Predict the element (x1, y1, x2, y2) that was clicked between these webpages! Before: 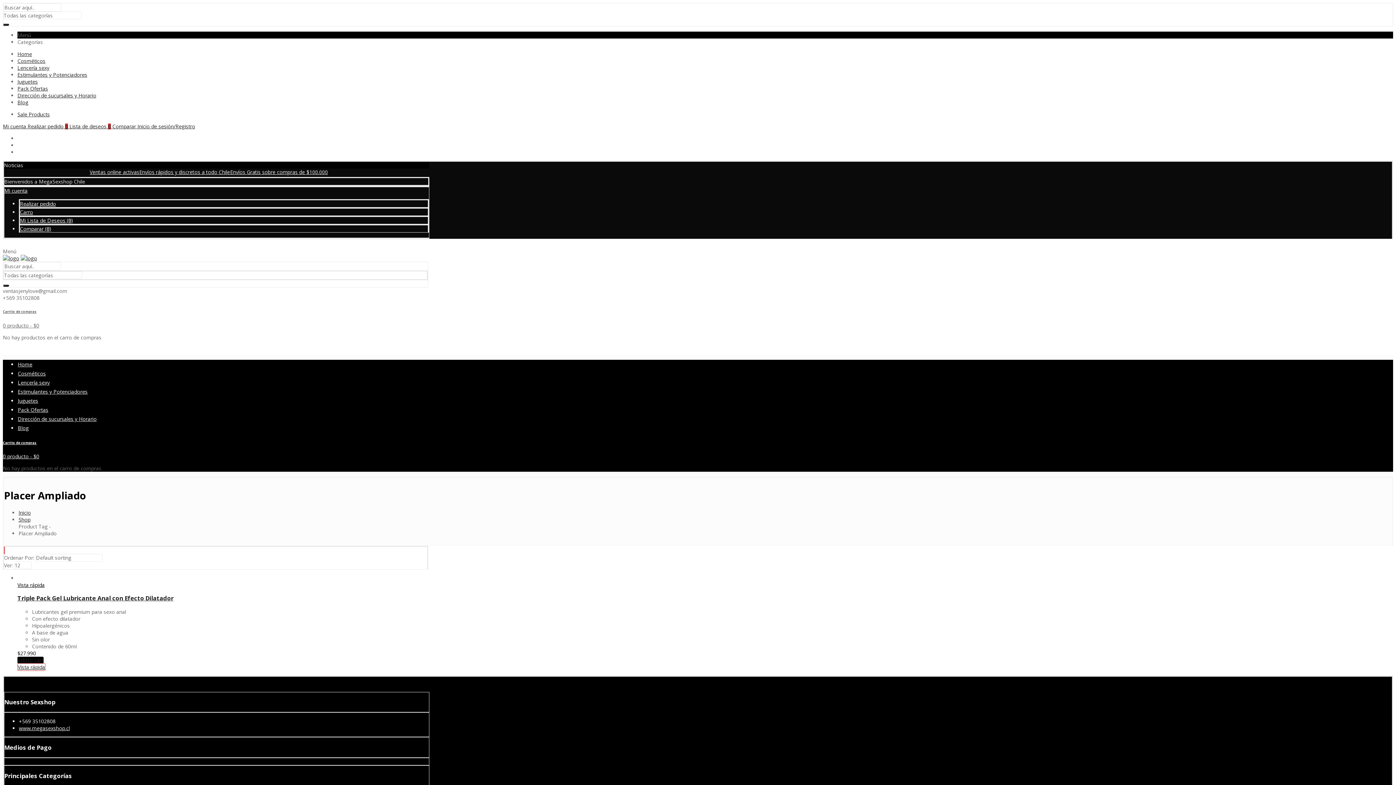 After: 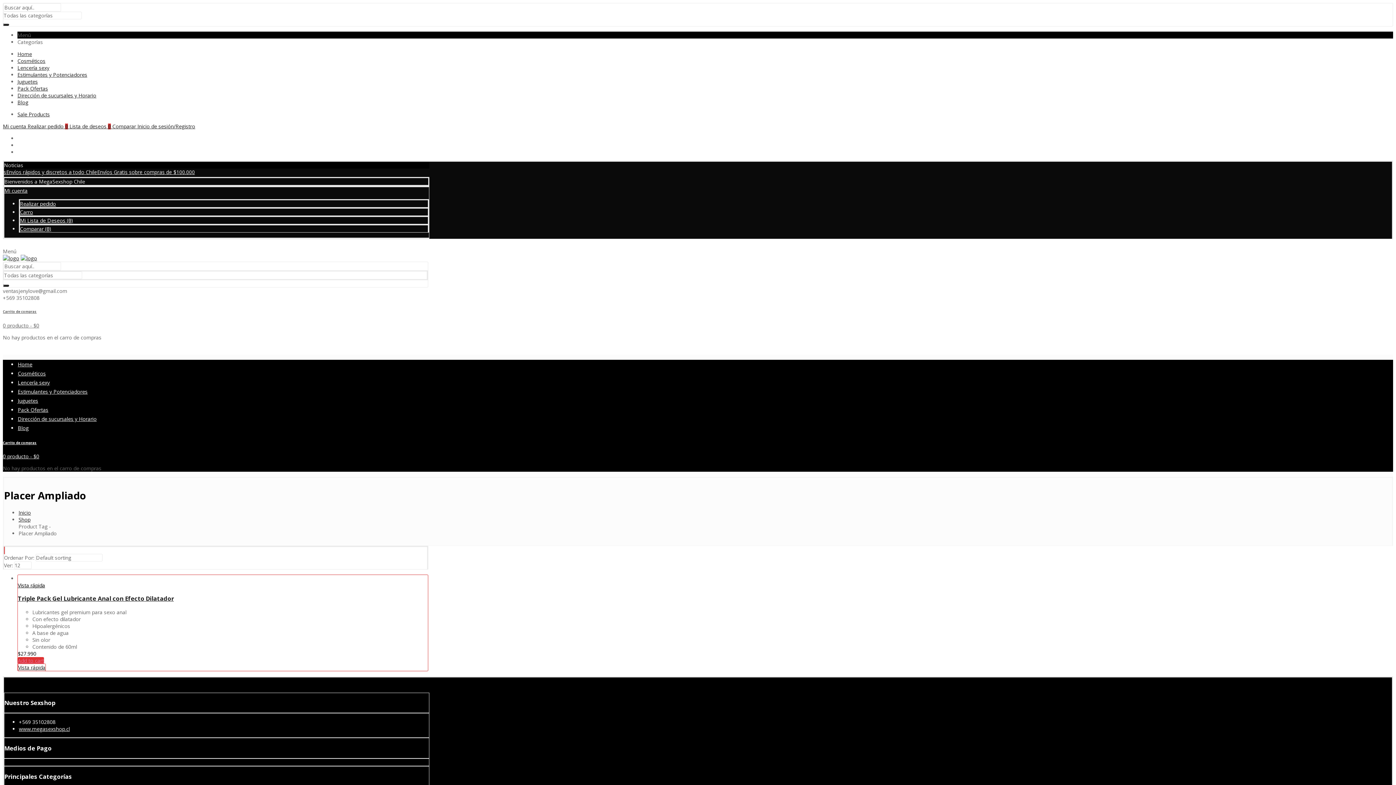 Action: label: Add “Triple Pack Gel Lubricante Anal con Efecto Dilatador” to your cart bbox: (17, 656, 43, 663)